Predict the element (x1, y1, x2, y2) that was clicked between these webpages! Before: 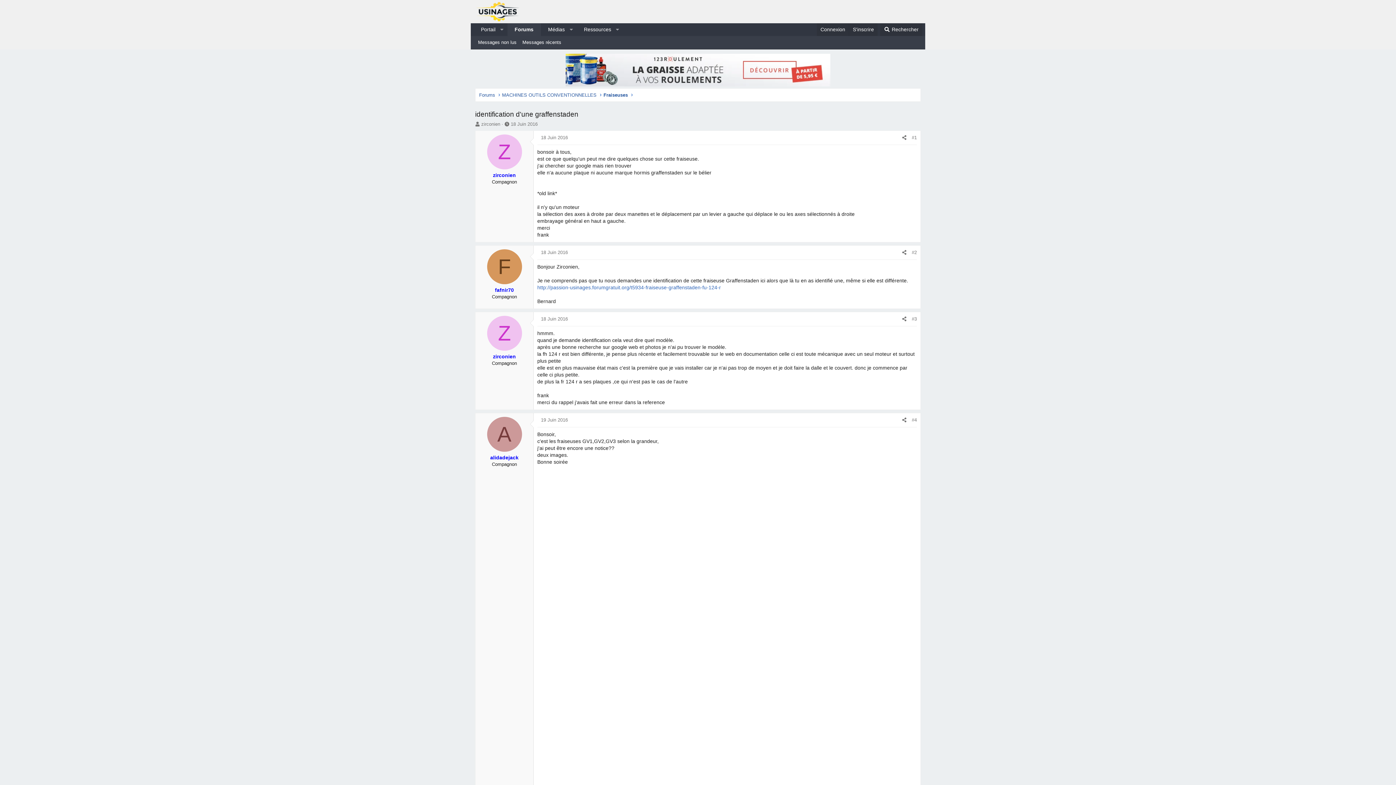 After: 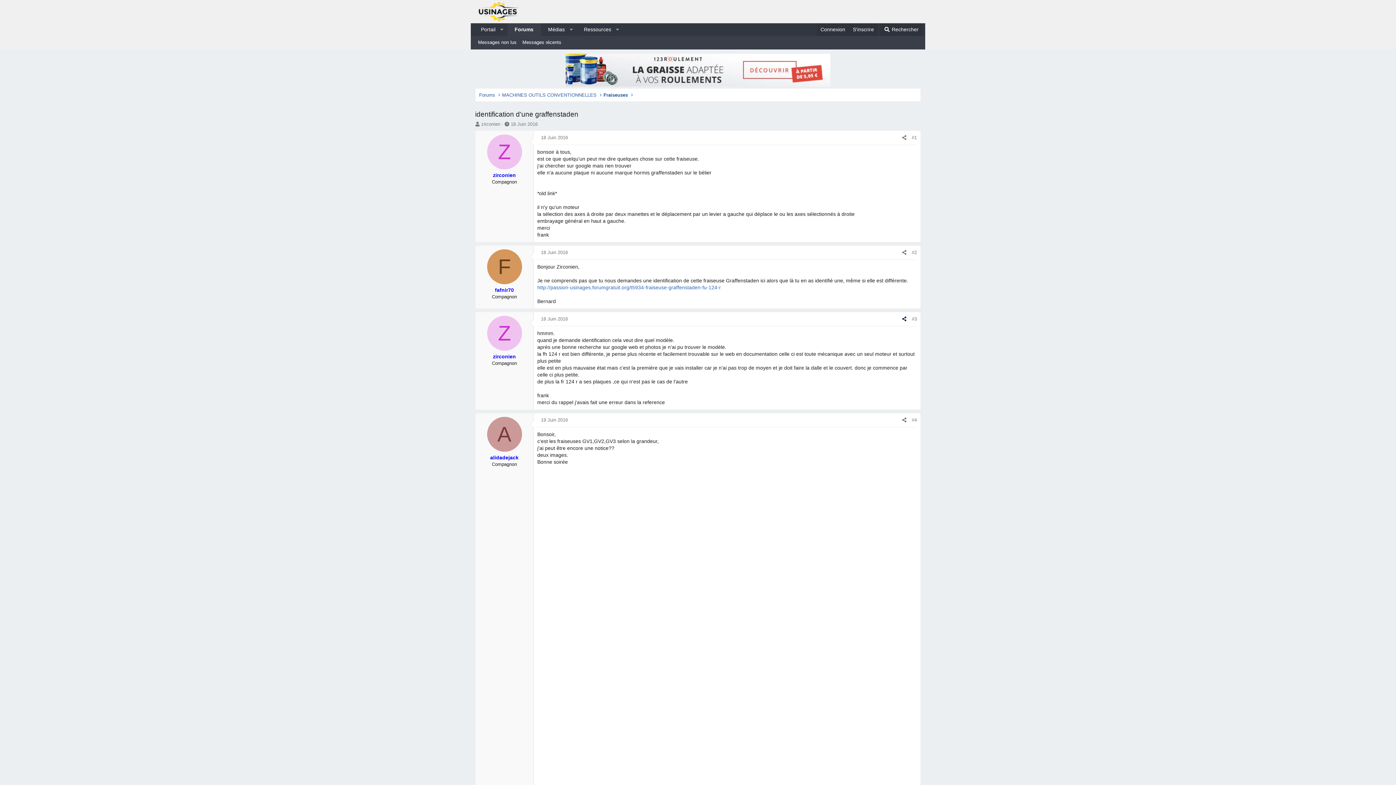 Action: bbox: (899, 314, 909, 323) label: Partager